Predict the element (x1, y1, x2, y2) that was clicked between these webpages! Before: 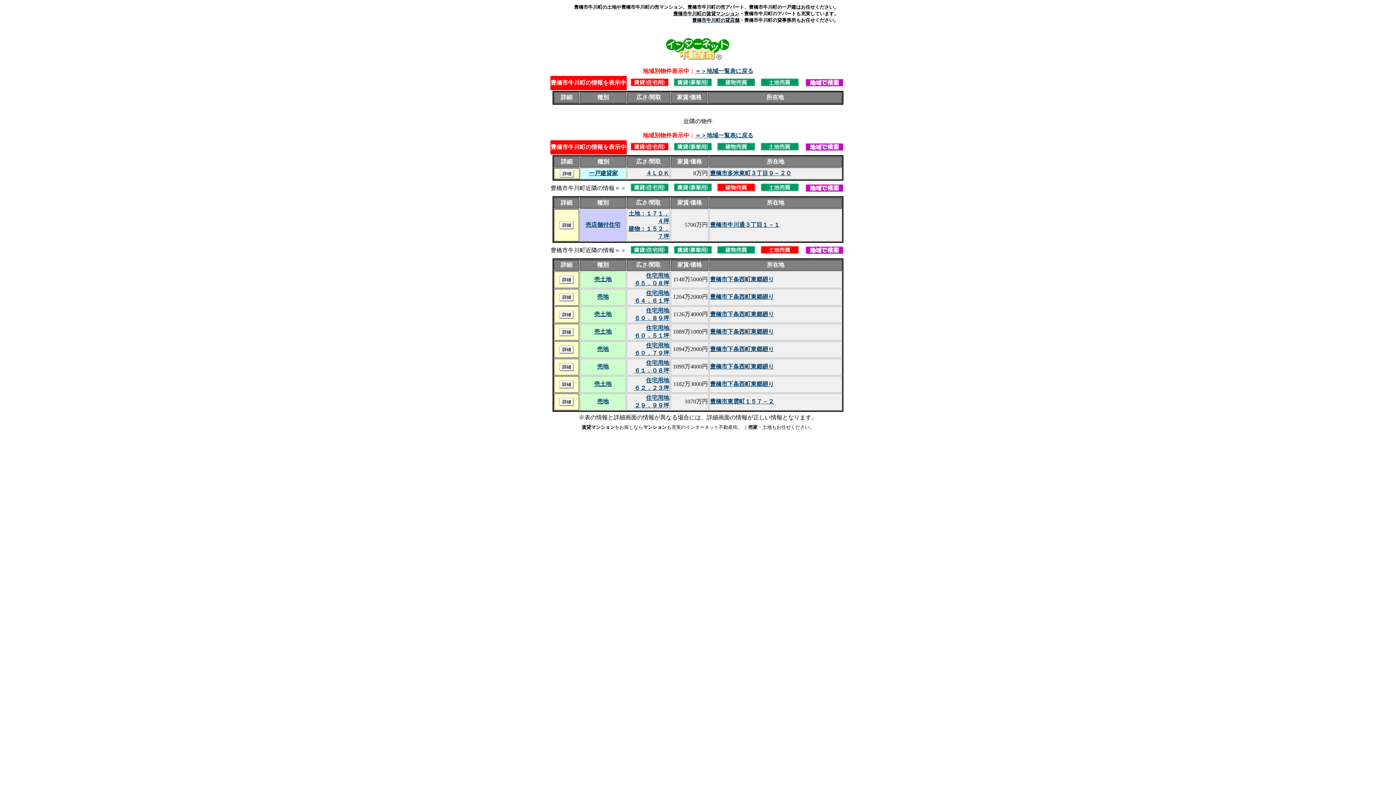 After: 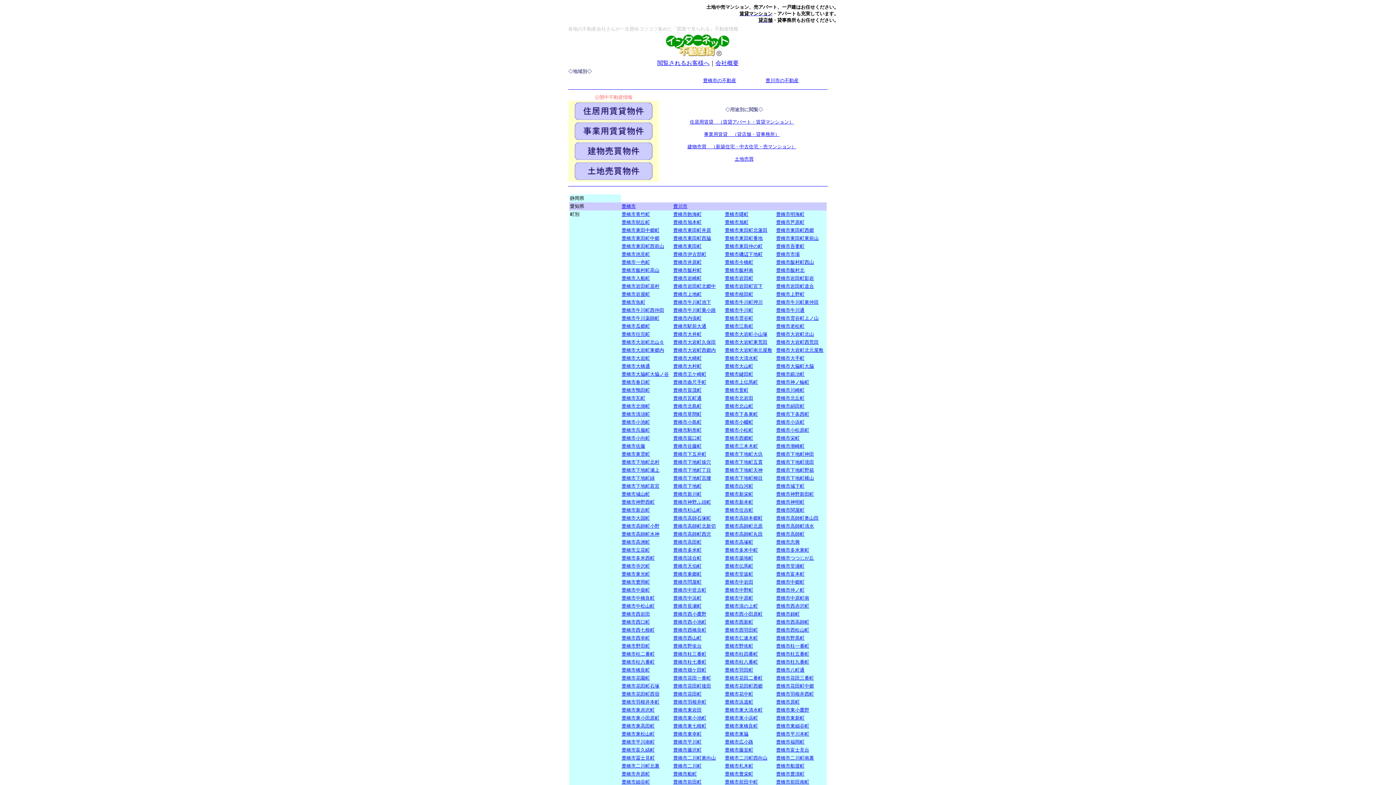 Action: label: 豊橋市牛川町の売マンション bbox: (621, 4, 682, 9)